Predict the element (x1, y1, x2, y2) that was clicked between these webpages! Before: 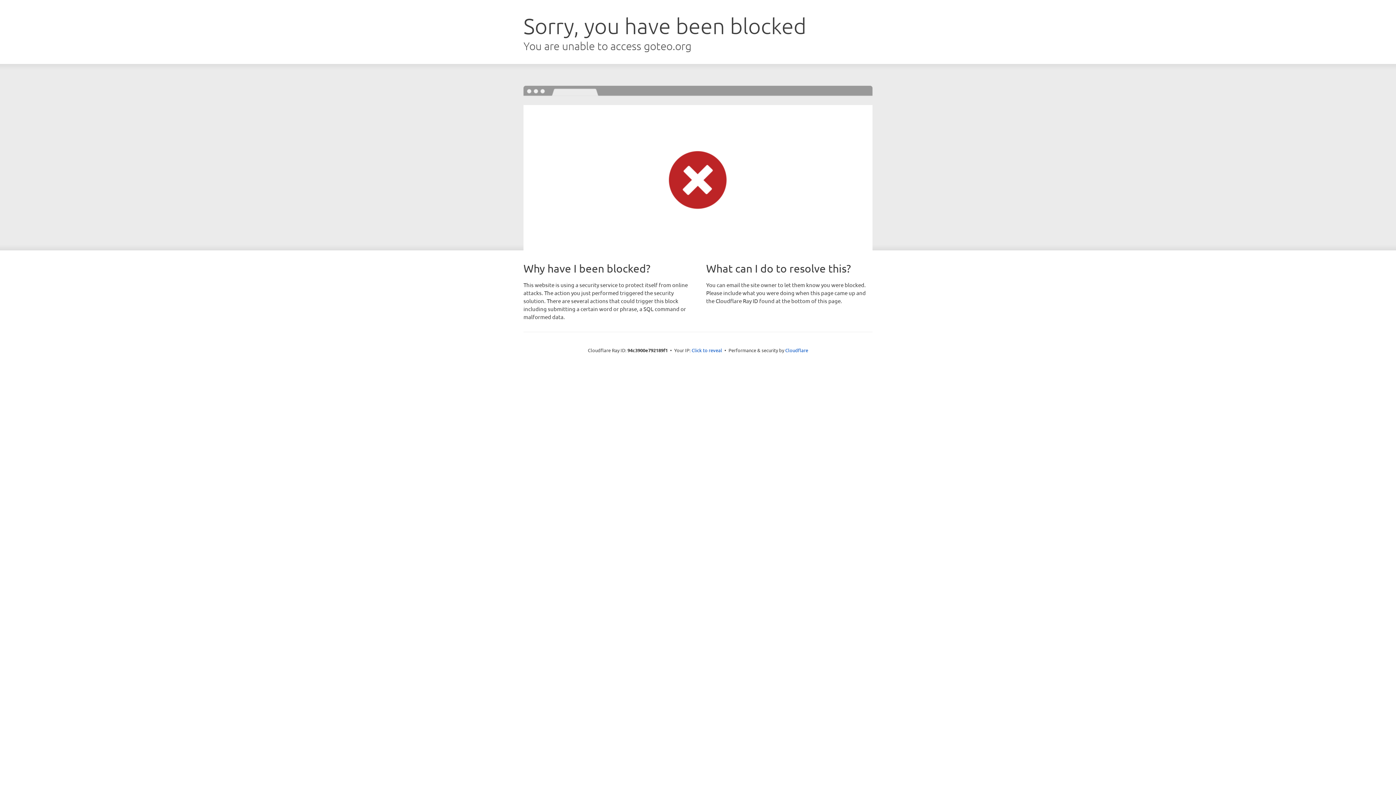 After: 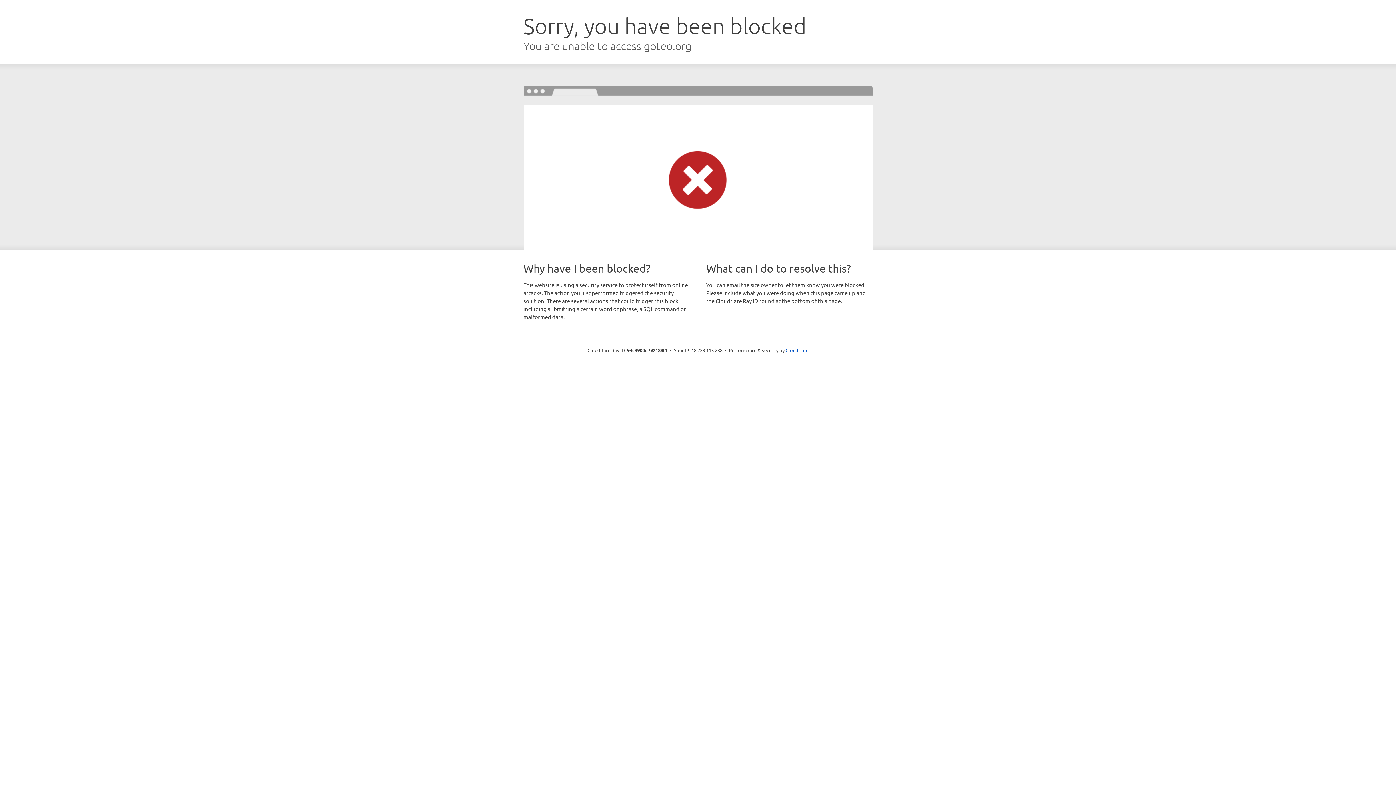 Action: label: Click to reveal bbox: (691, 346, 722, 353)